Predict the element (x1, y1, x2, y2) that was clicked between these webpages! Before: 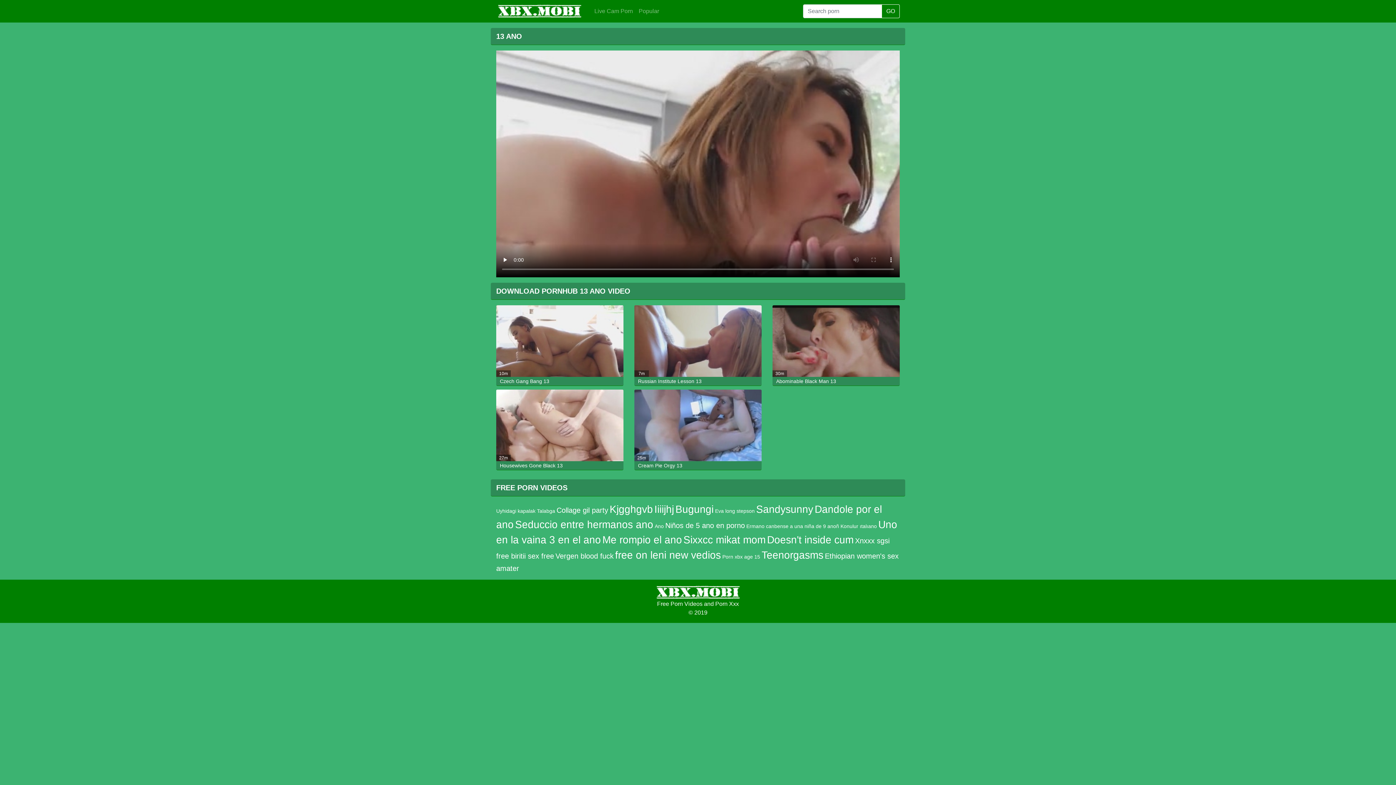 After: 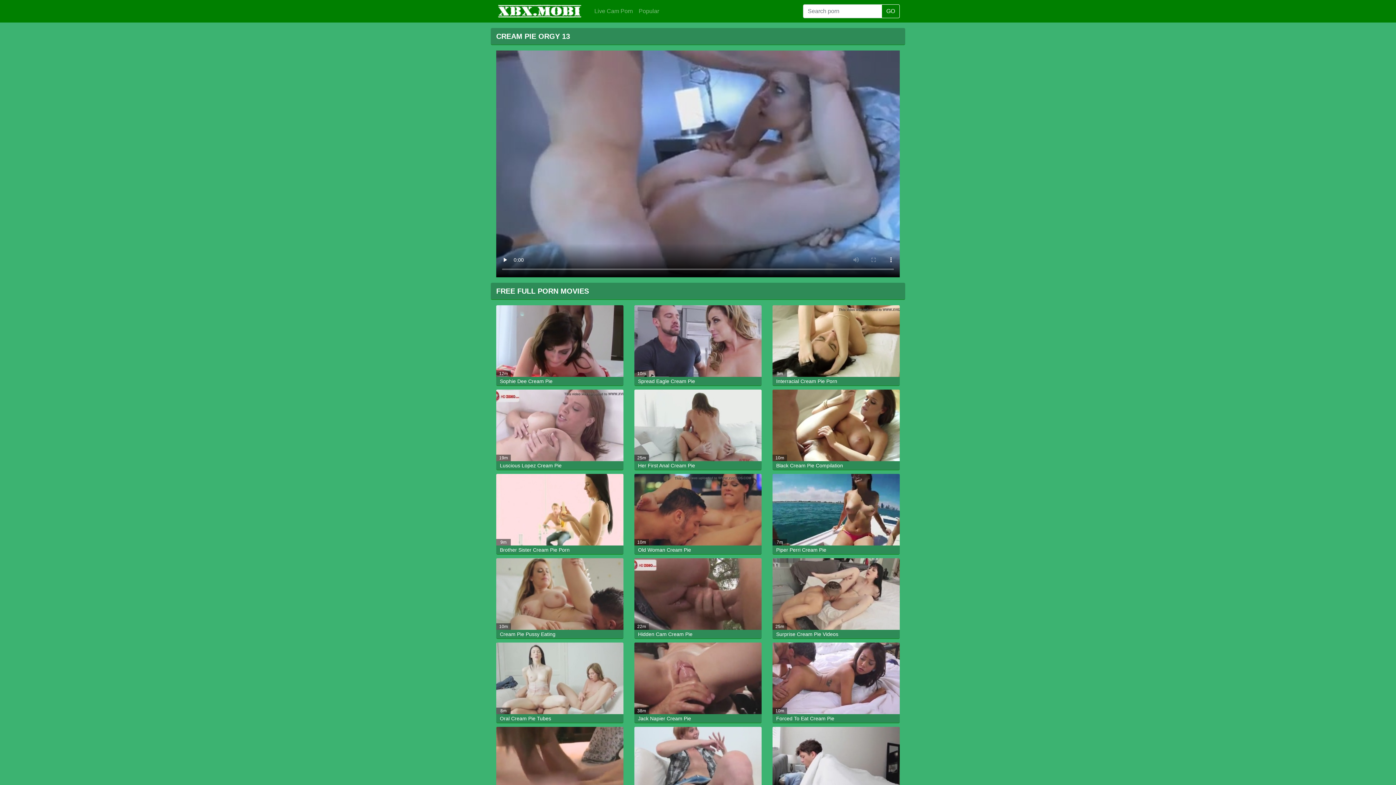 Action: bbox: (638, 462, 682, 468) label: Cream Pie Orgy 13